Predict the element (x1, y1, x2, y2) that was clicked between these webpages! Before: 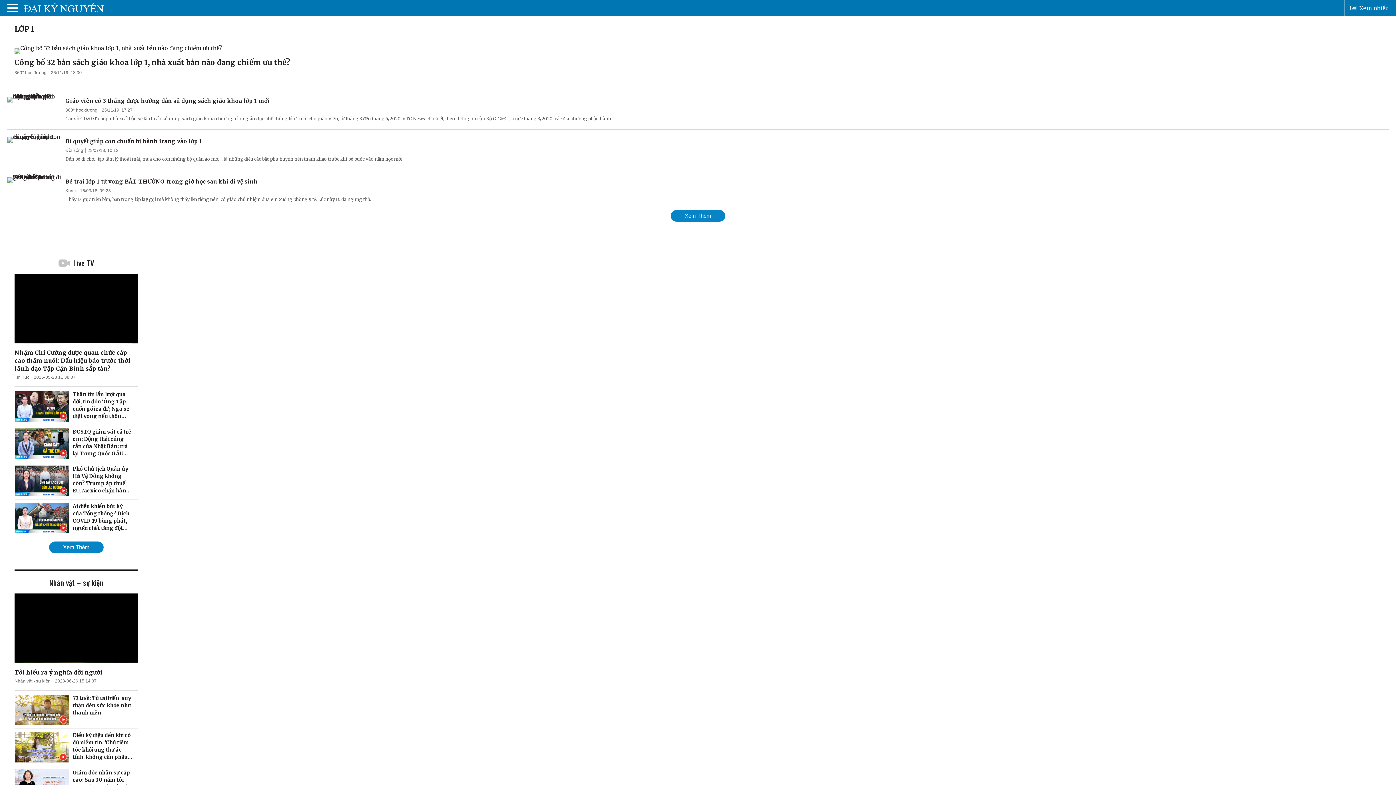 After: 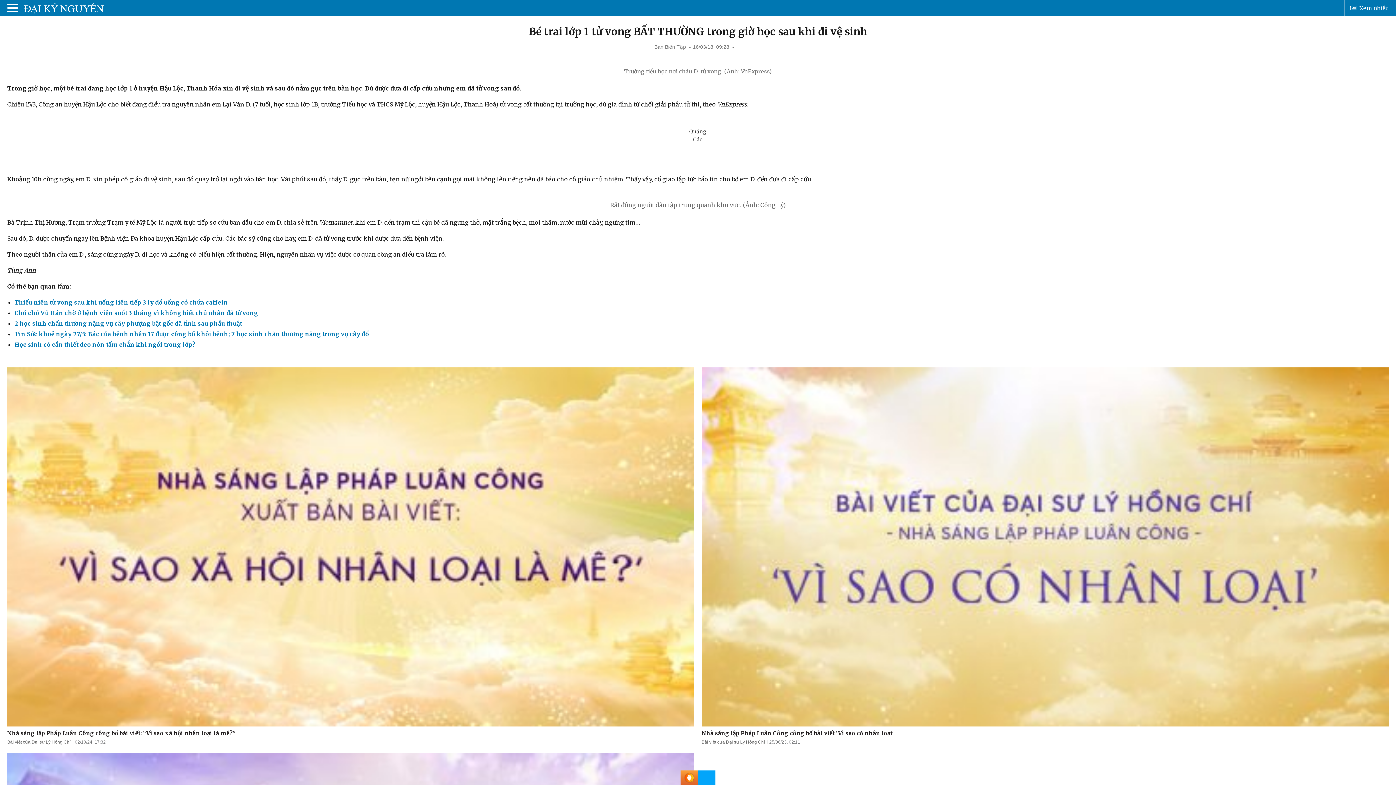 Action: bbox: (65, 178, 1389, 185) label: Bé trai lớp 1 tử vong BẤT THƯỜNG trong giờ học sau khi đi vệ sinh 